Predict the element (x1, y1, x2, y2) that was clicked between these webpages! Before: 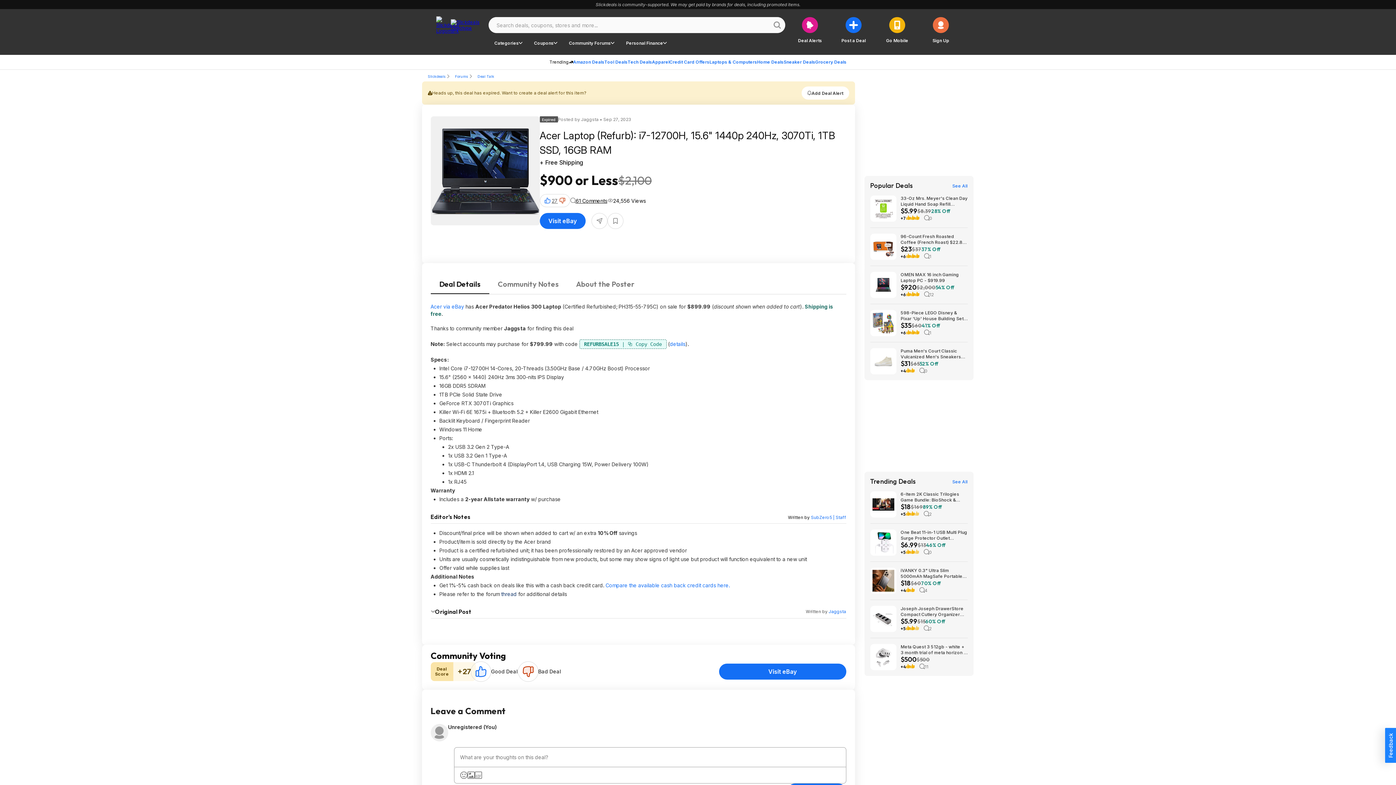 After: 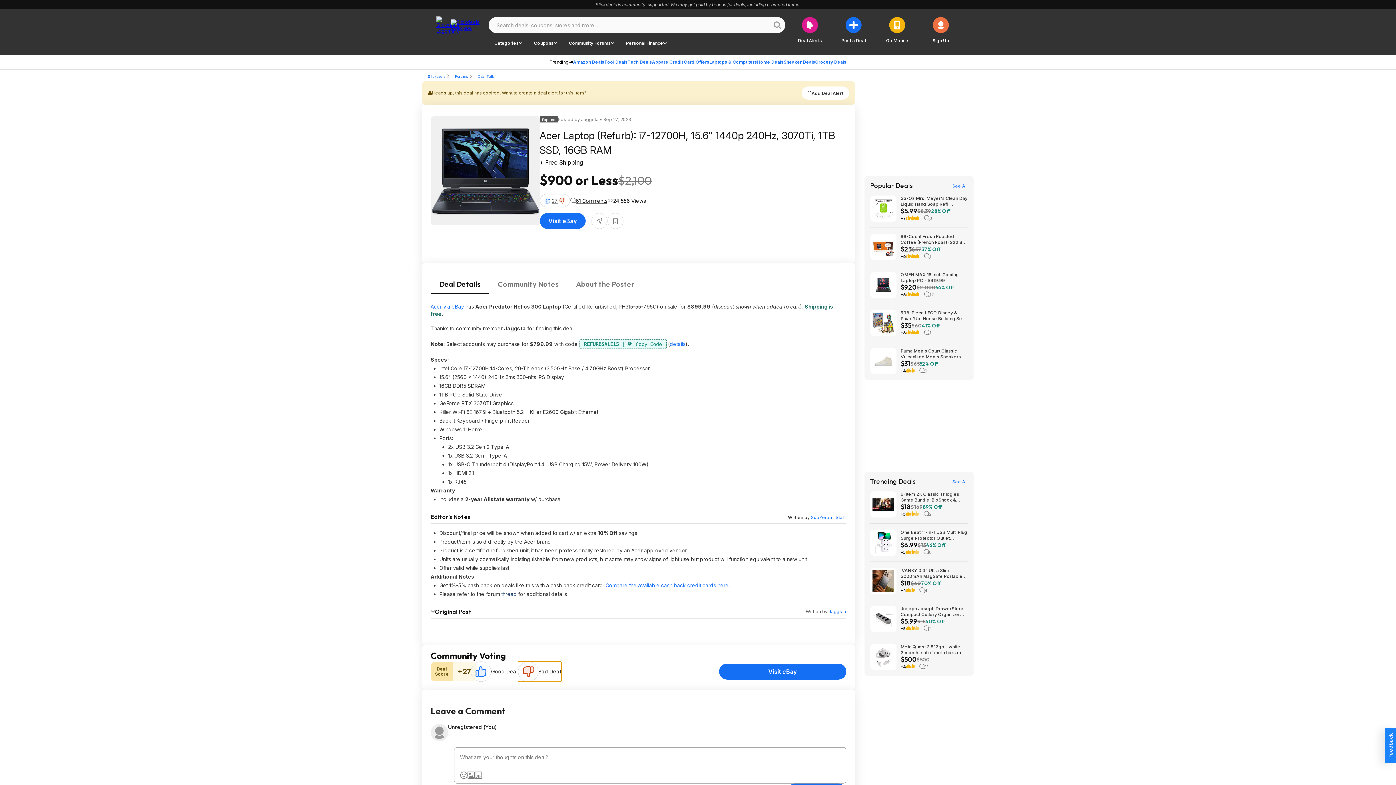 Action: label: Bad Deal bbox: (518, 661, 561, 682)